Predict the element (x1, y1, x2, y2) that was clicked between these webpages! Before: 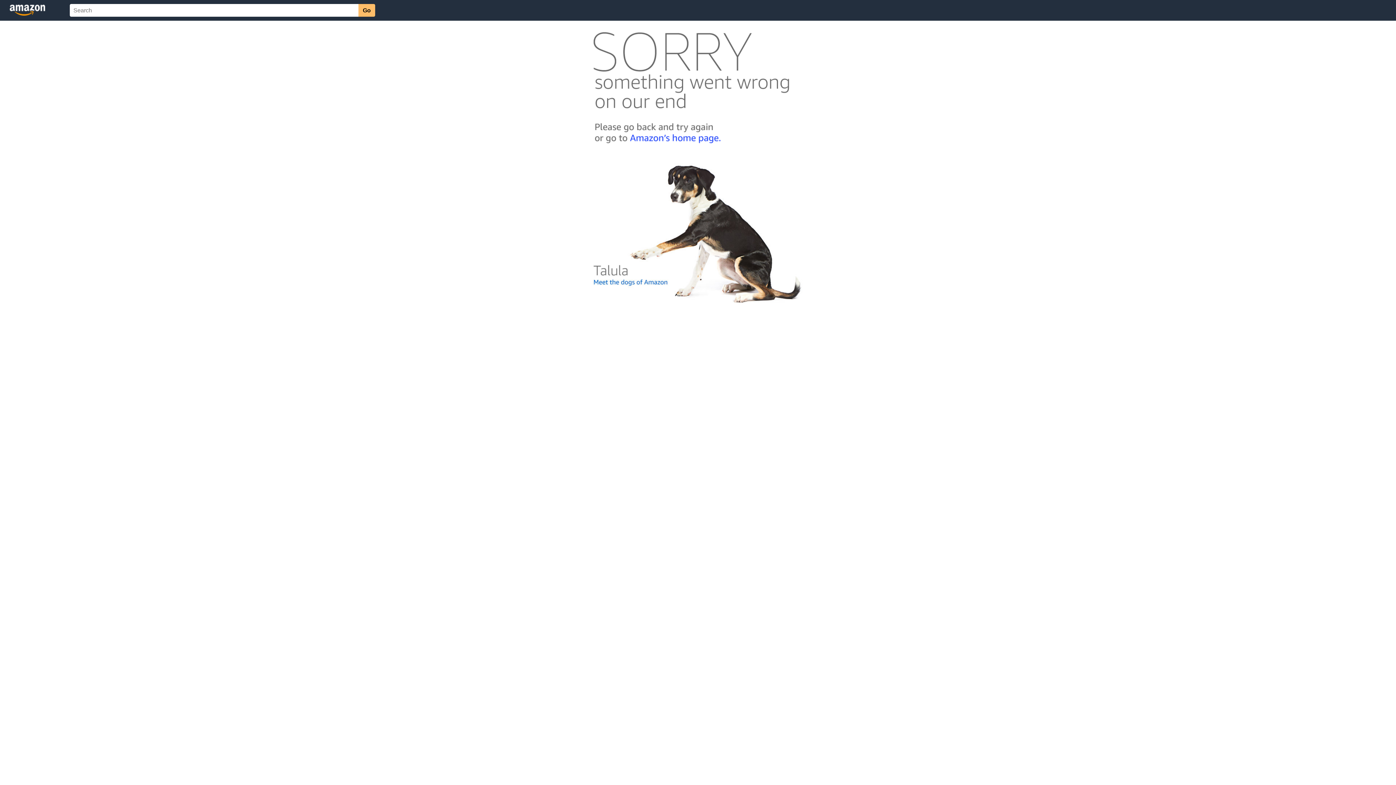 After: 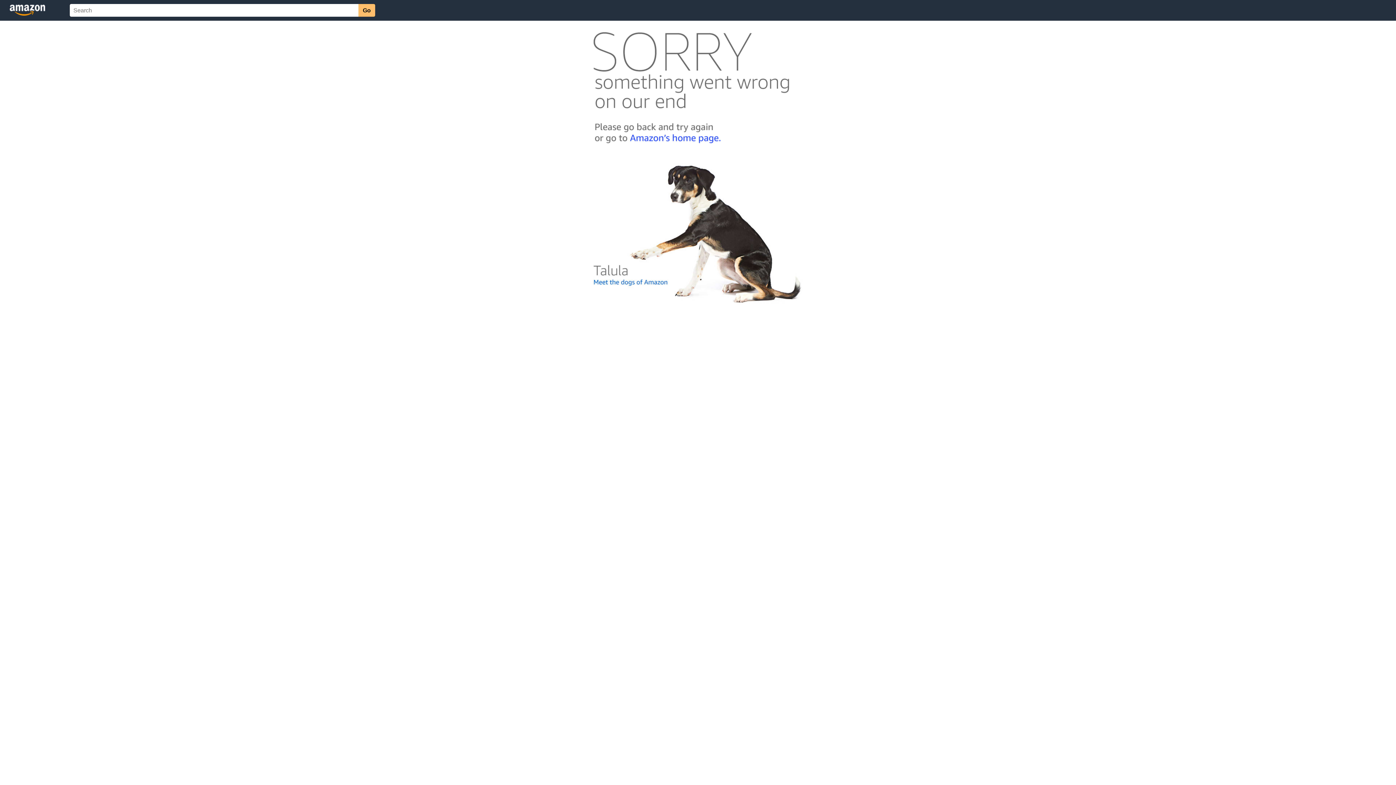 Action: bbox: (592, 300, 803, 306)